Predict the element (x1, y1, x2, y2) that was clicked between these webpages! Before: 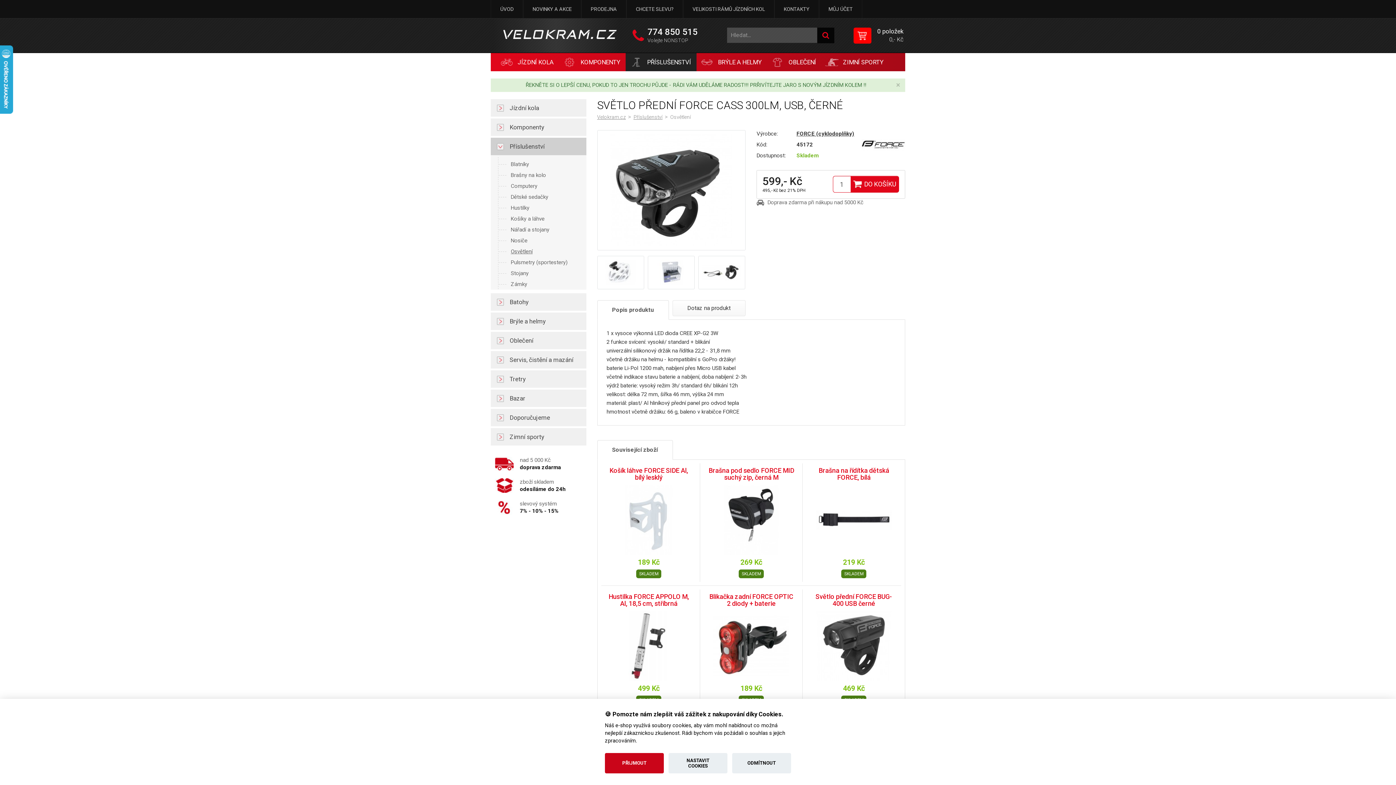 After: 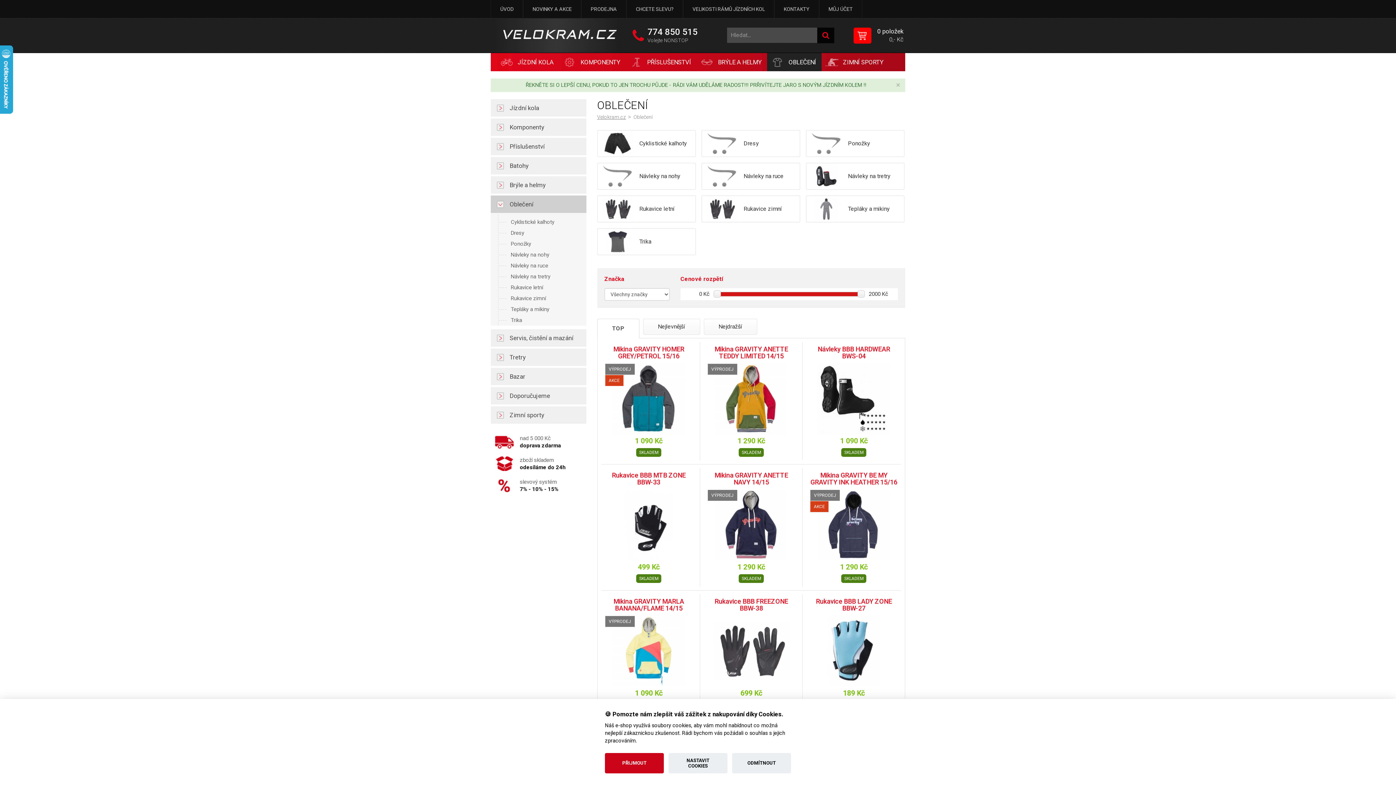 Action: bbox: (767, 53, 821, 71) label: OBLEČENÍ